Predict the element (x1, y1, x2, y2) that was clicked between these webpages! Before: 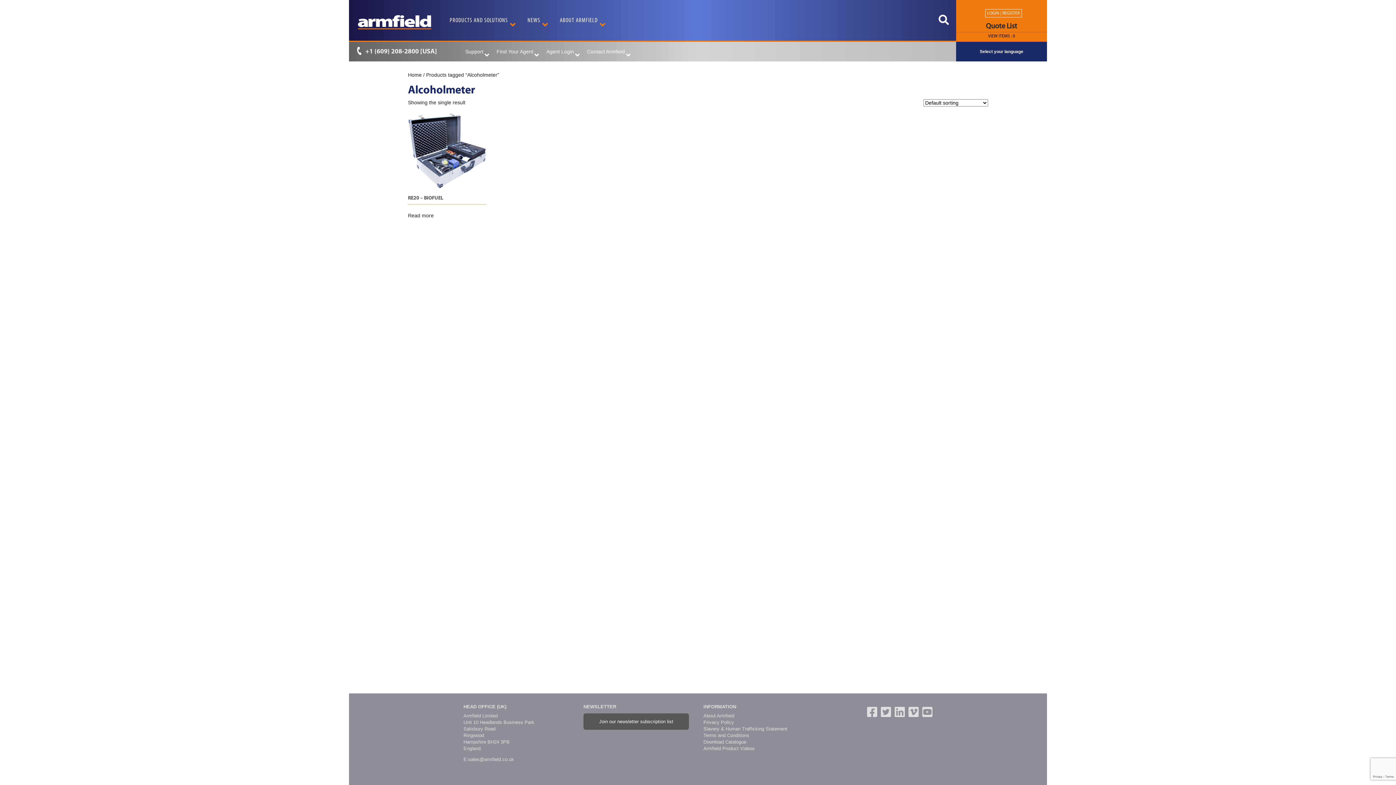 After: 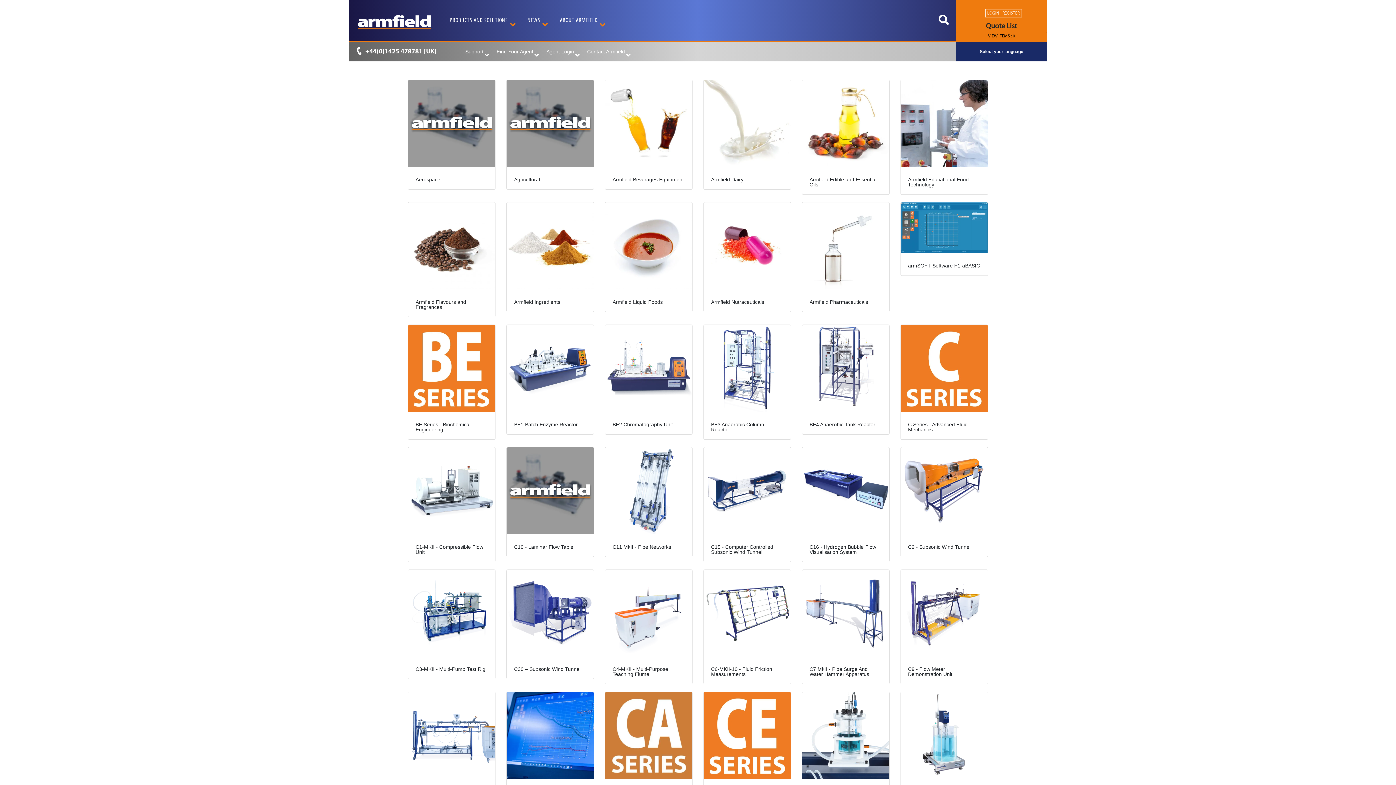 Action: bbox: (408, 72, 421, 77) label: Home